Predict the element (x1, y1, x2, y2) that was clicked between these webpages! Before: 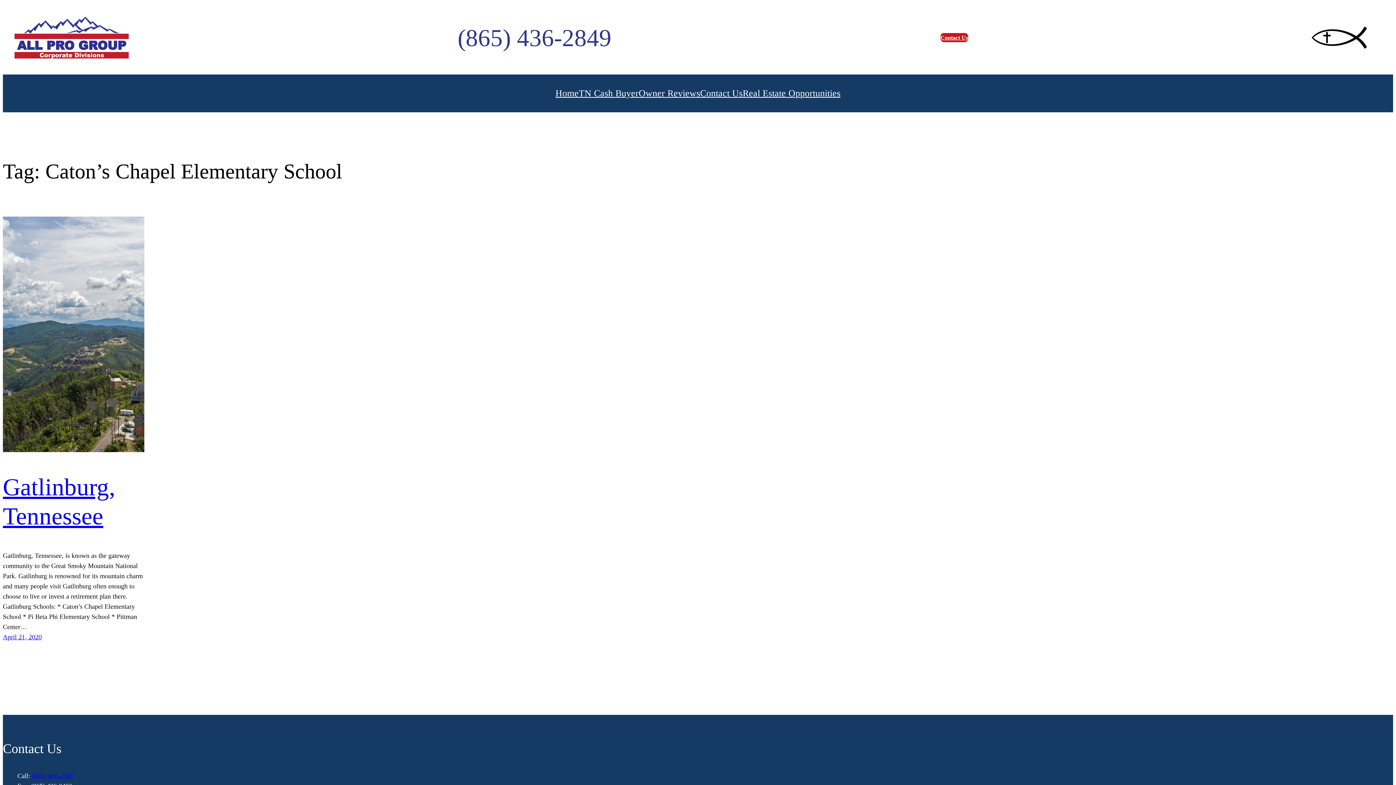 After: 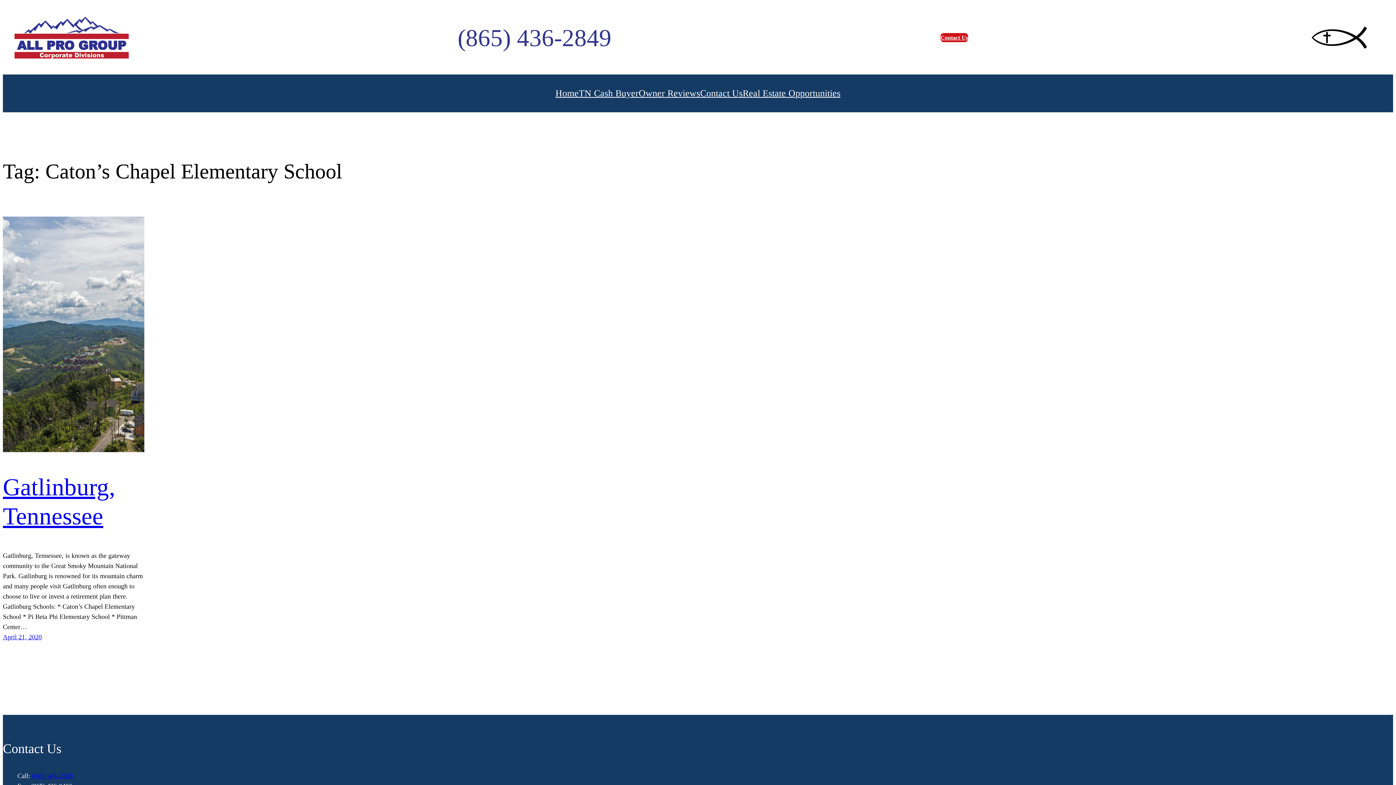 Action: bbox: (32, 772, 73, 780) label: (865) 436-2849